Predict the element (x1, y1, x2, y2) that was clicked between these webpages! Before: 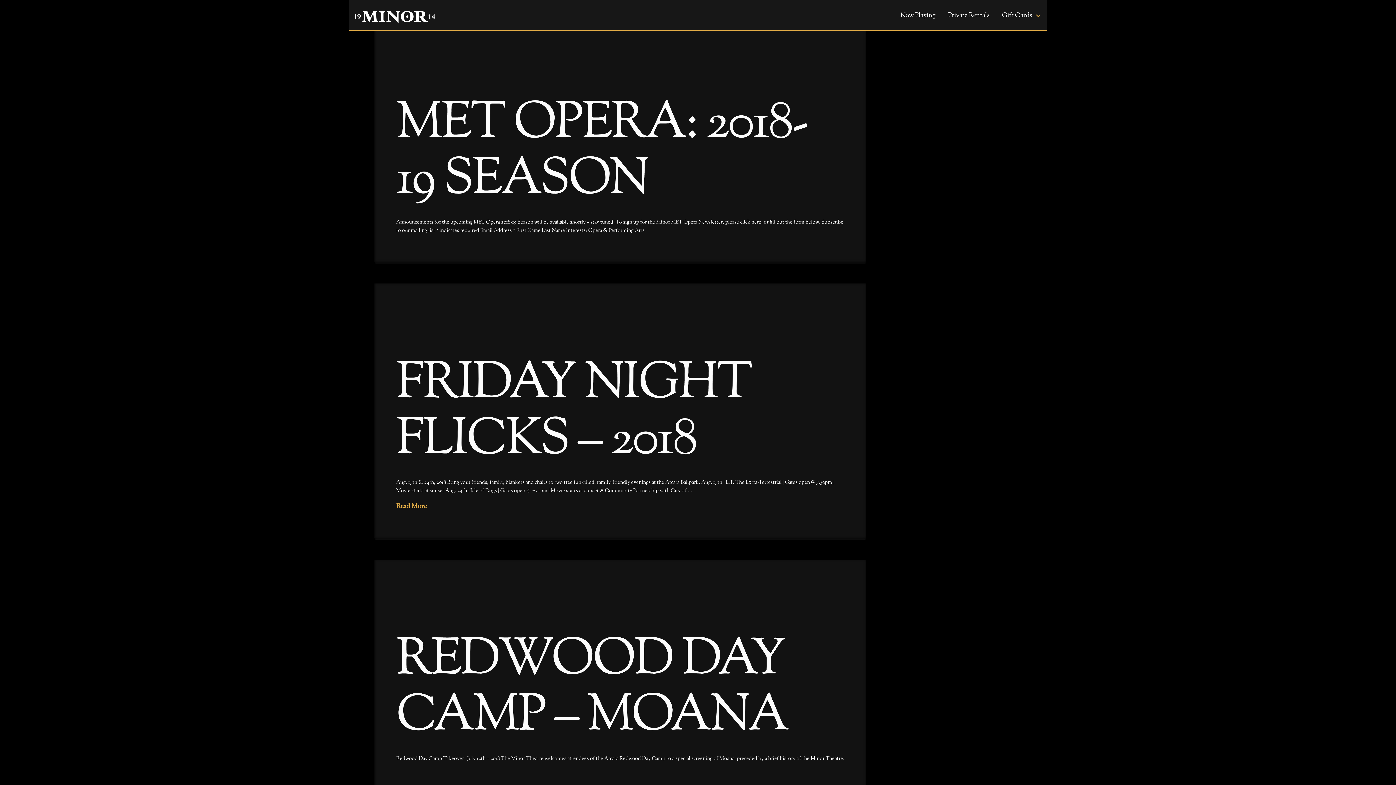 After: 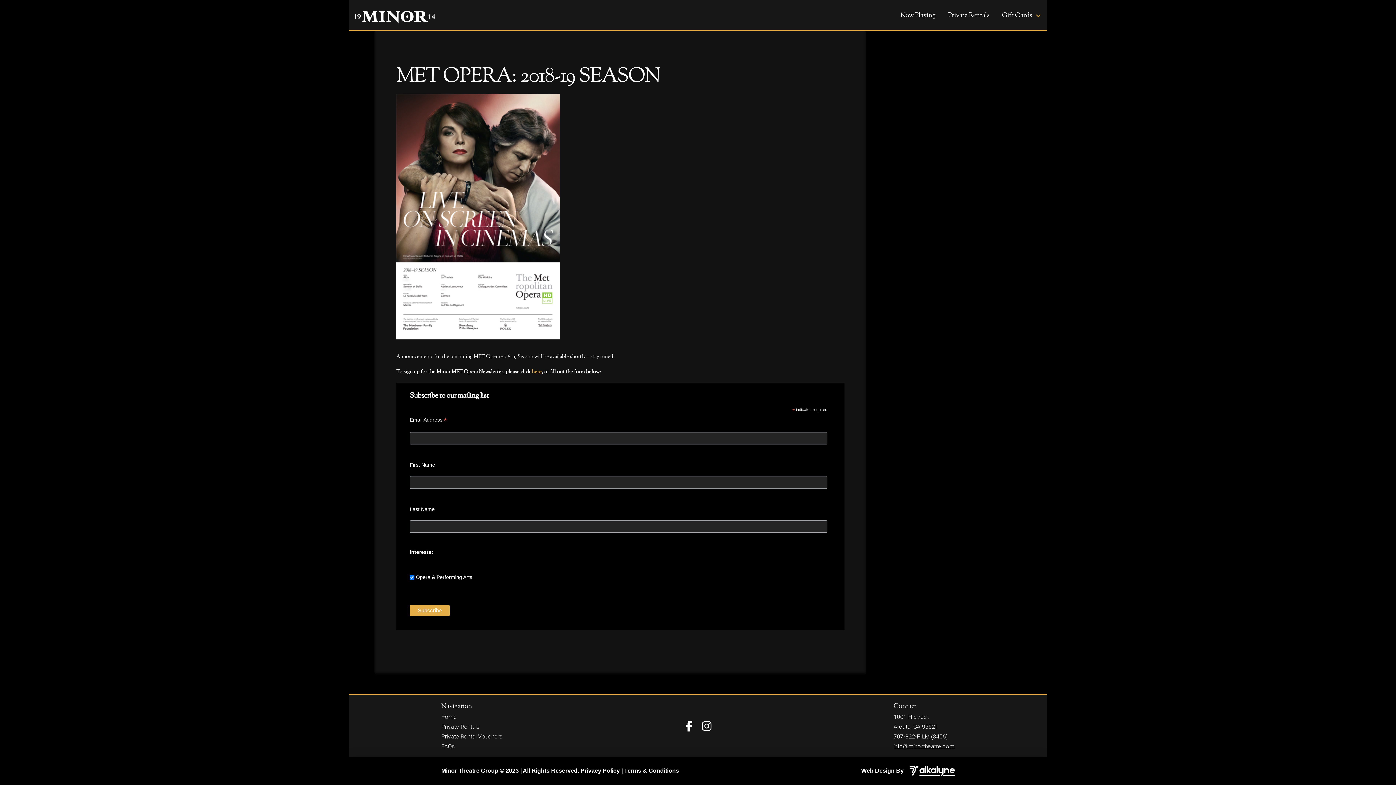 Action: label: MET OPERA: 2018-19 SEASON bbox: (396, 96, 844, 208)